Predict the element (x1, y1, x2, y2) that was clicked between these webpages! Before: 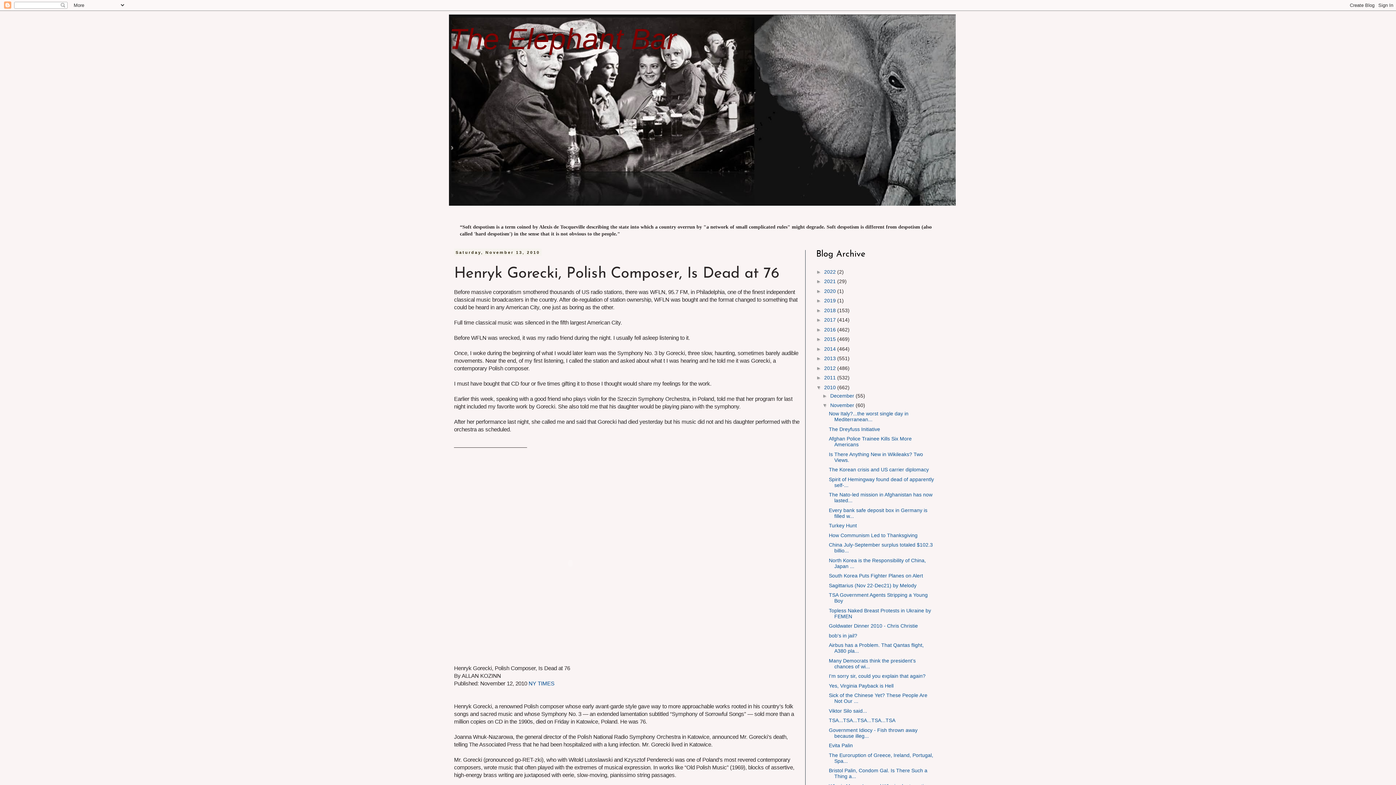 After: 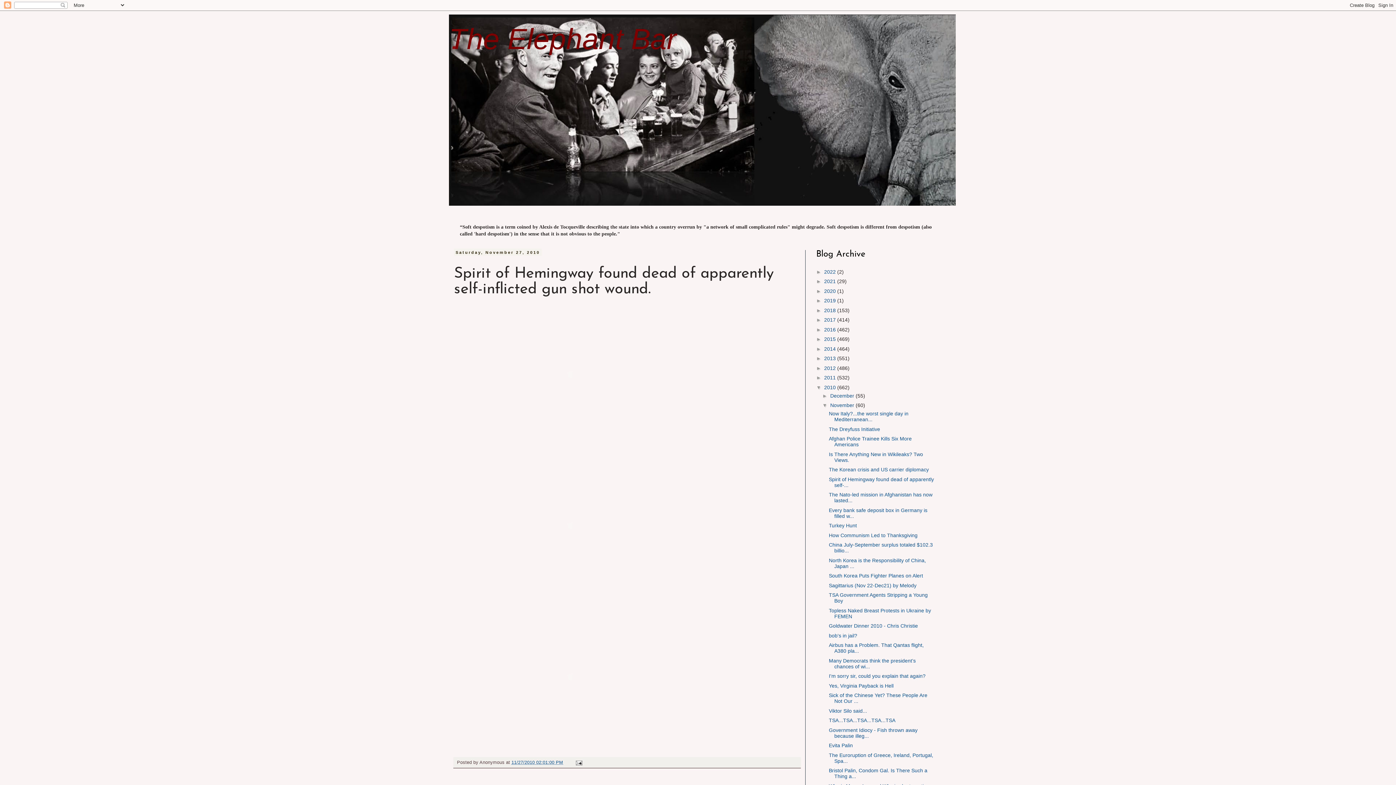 Action: label: Spirit of Hemingway found dead of apparently self-... bbox: (829, 476, 934, 488)